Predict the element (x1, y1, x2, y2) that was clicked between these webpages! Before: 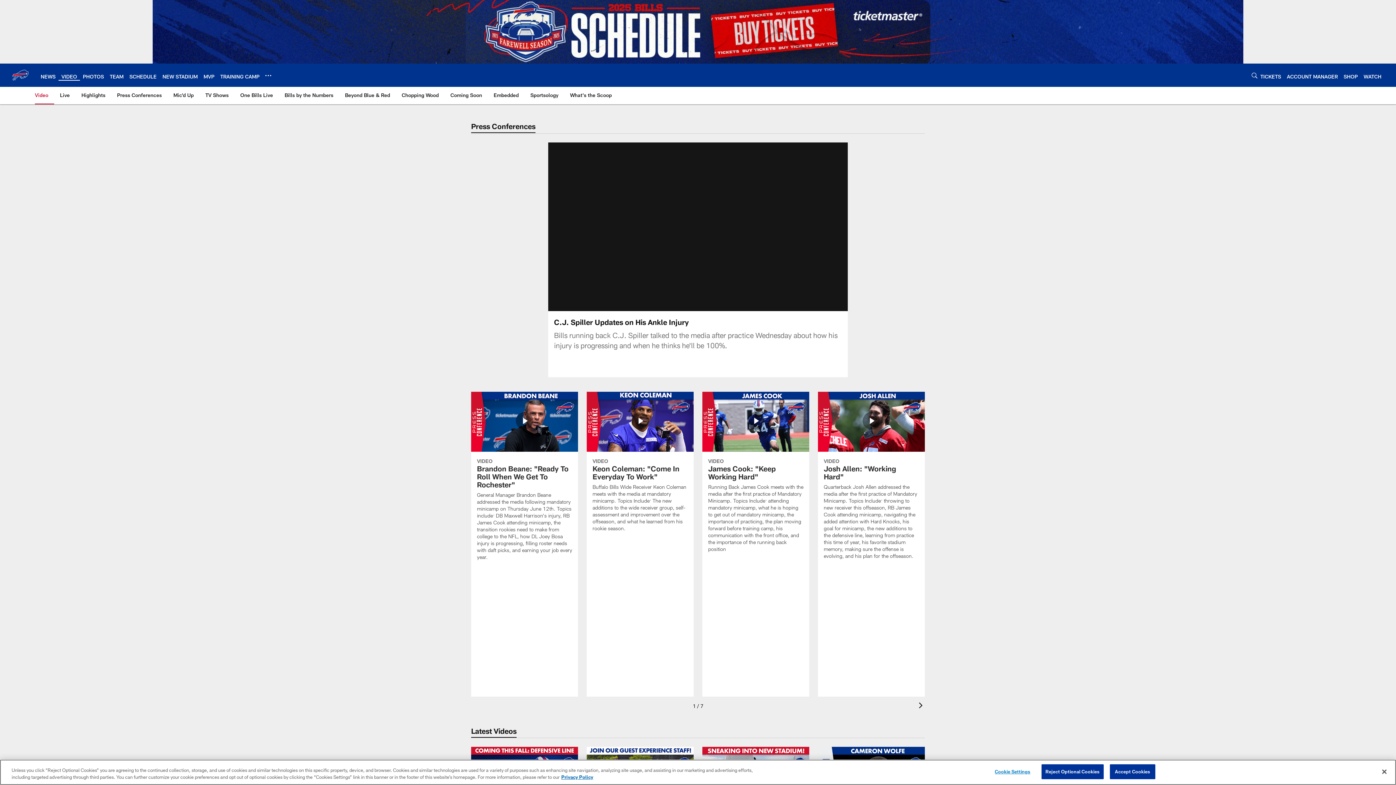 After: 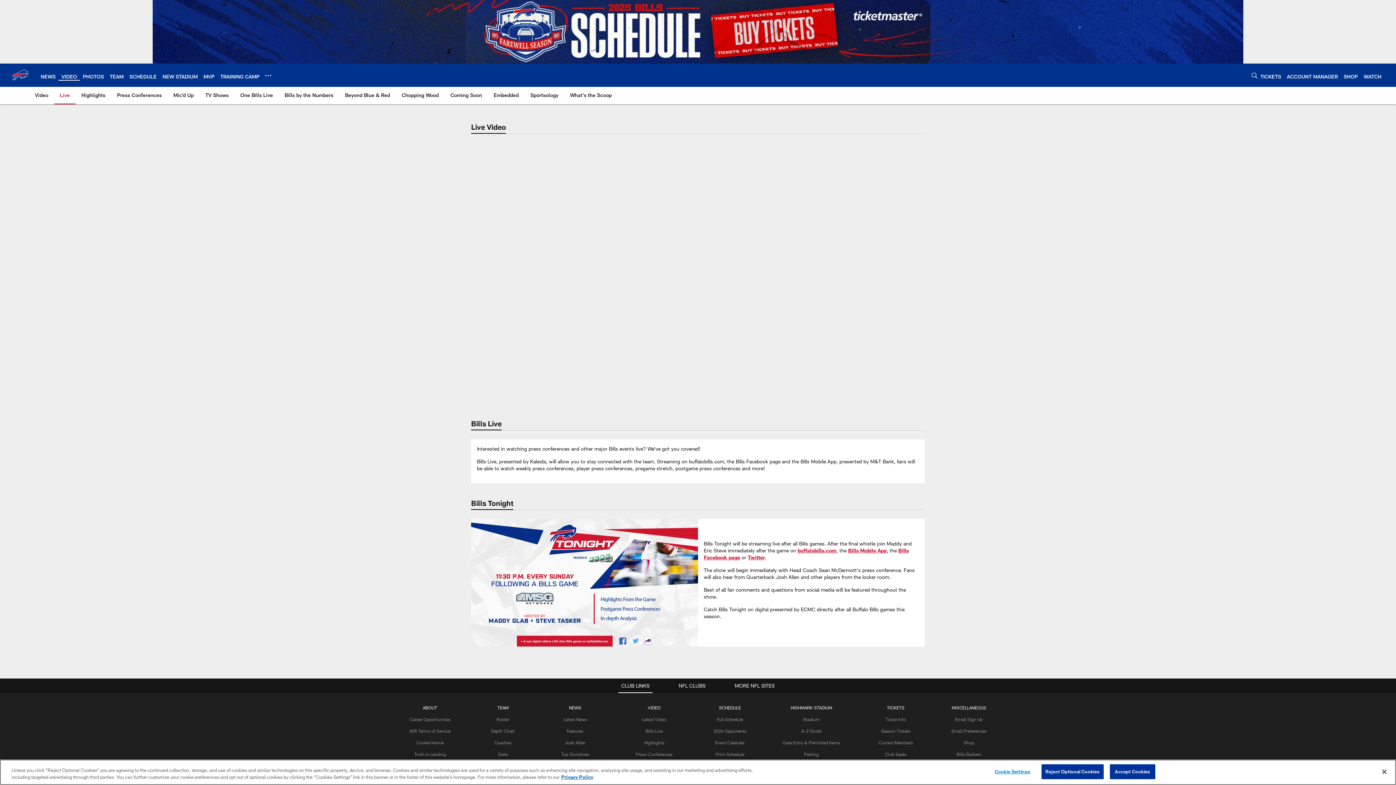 Action: label: Live bbox: (57, 86, 72, 103)